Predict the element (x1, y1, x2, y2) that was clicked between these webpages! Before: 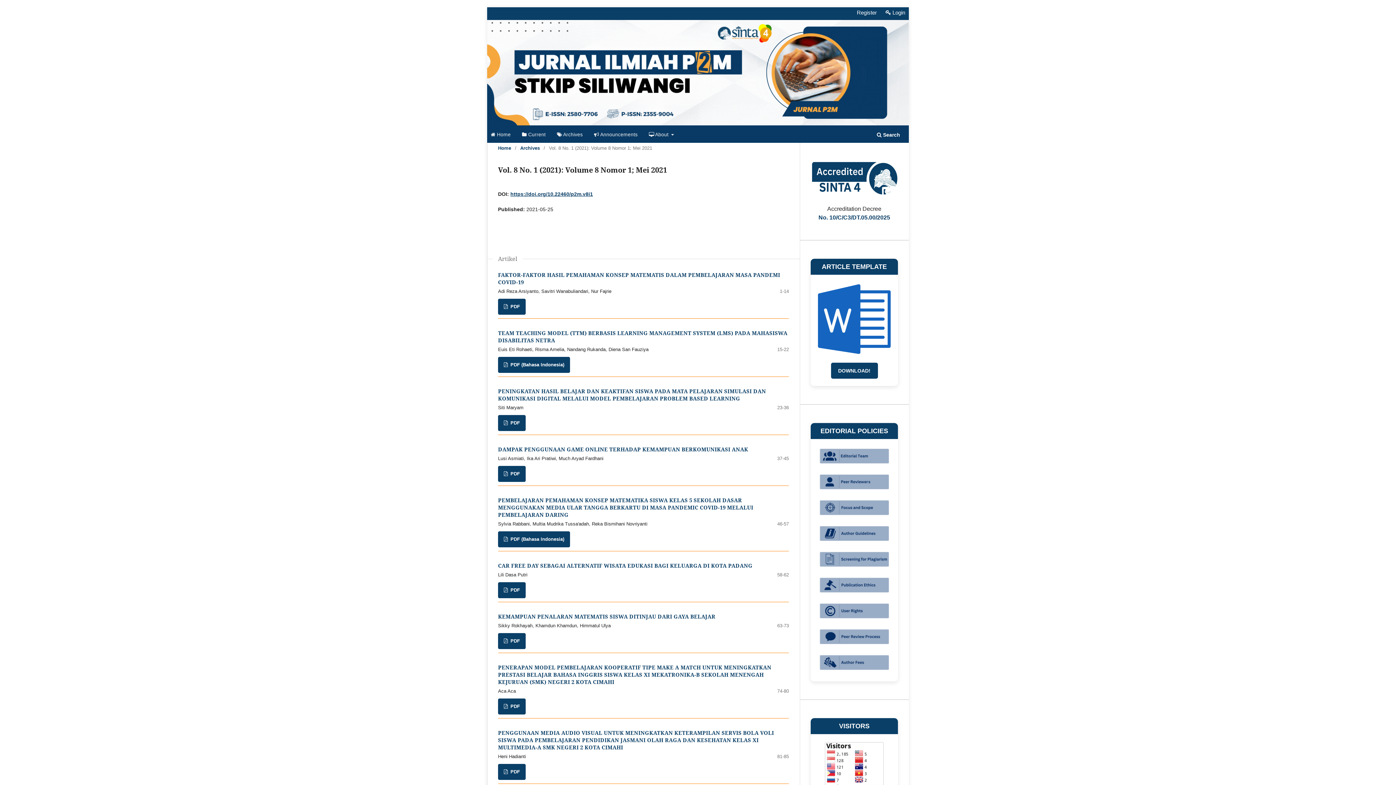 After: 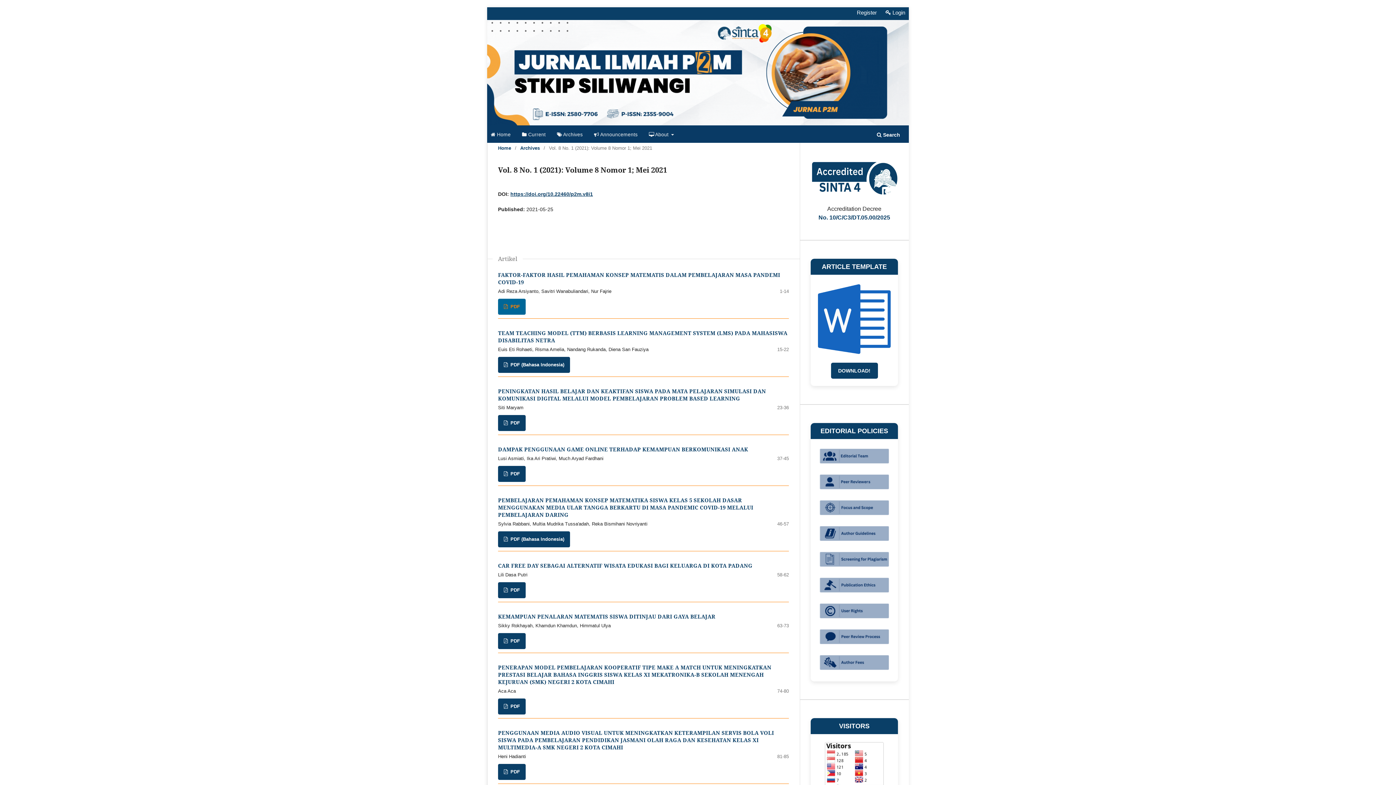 Action: label:  PDF bbox: (498, 298, 525, 314)